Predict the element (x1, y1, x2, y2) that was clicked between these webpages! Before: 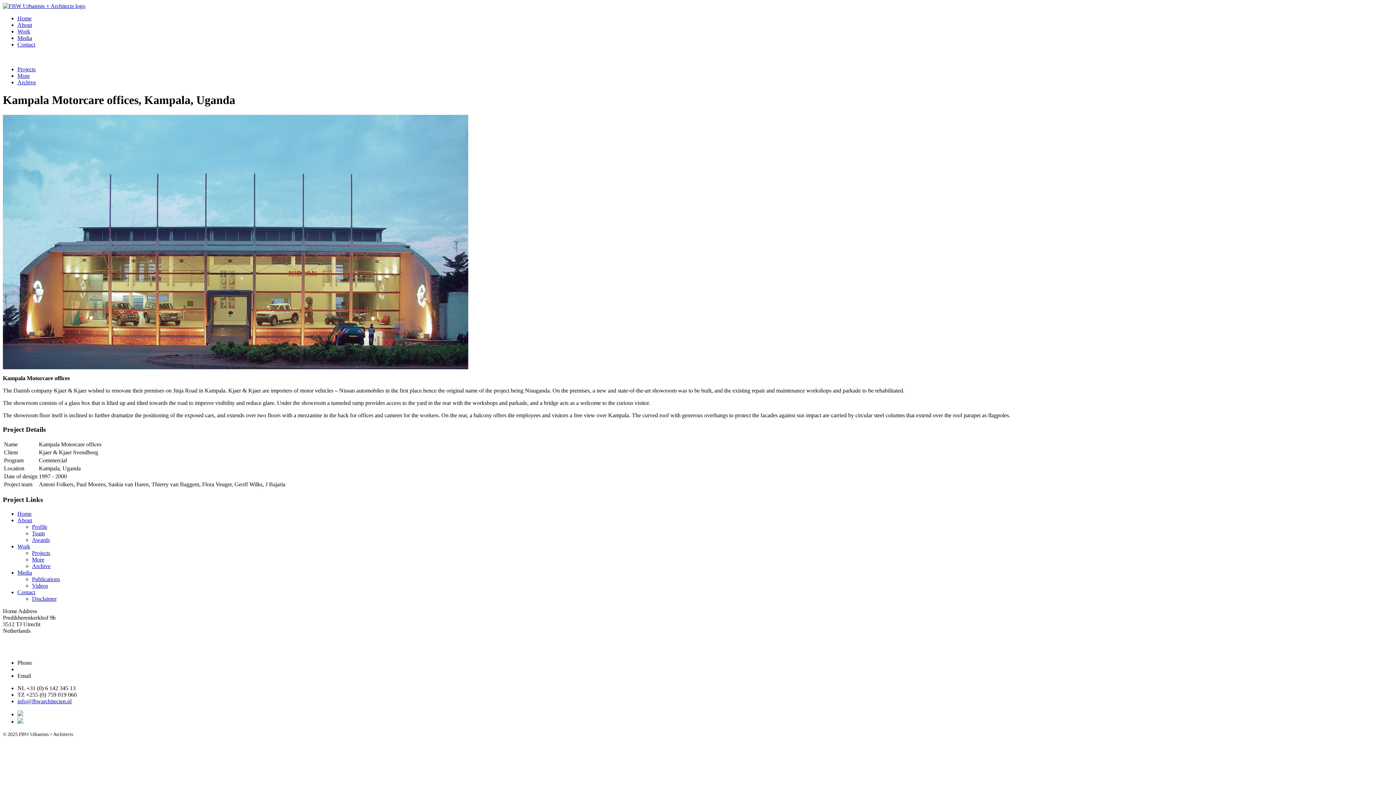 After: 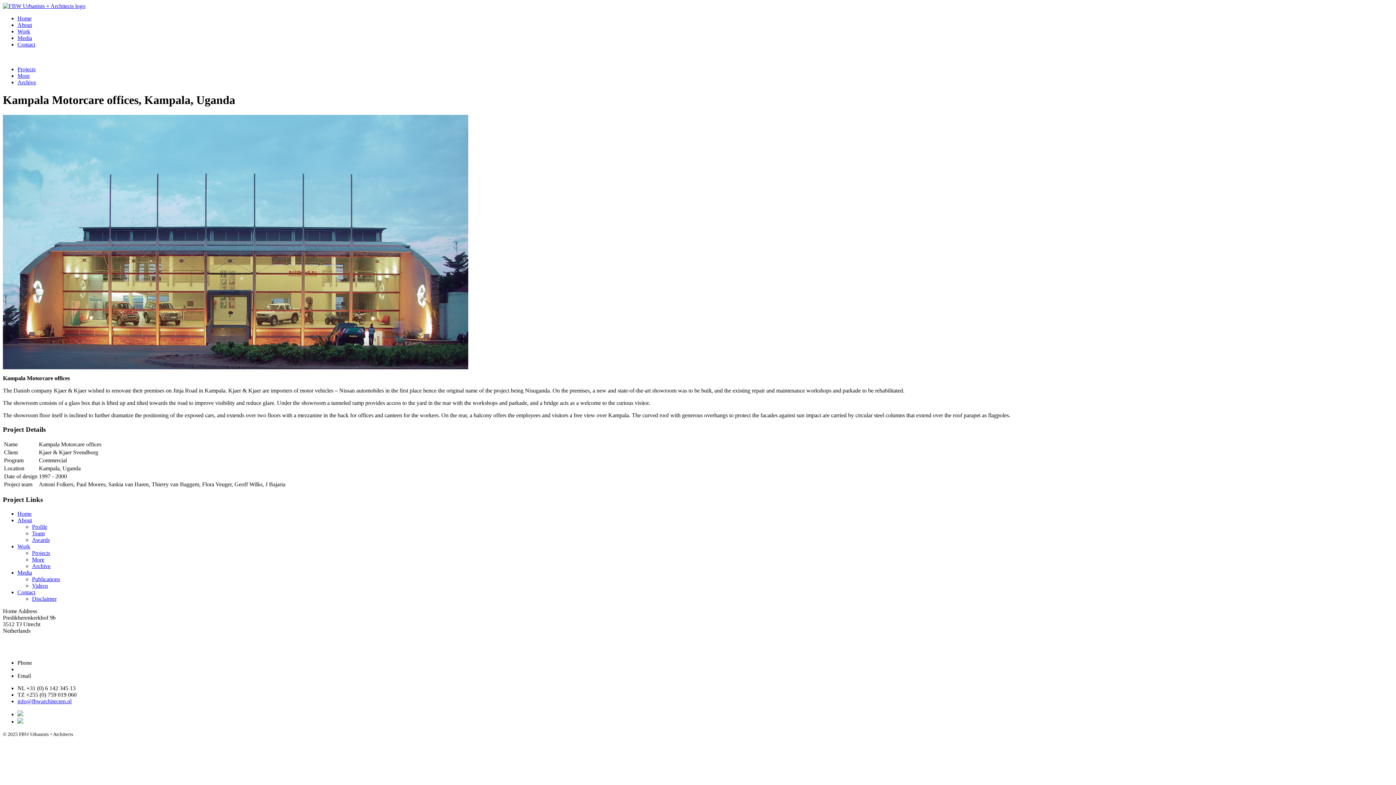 Action: bbox: (17, 718, 23, 725)